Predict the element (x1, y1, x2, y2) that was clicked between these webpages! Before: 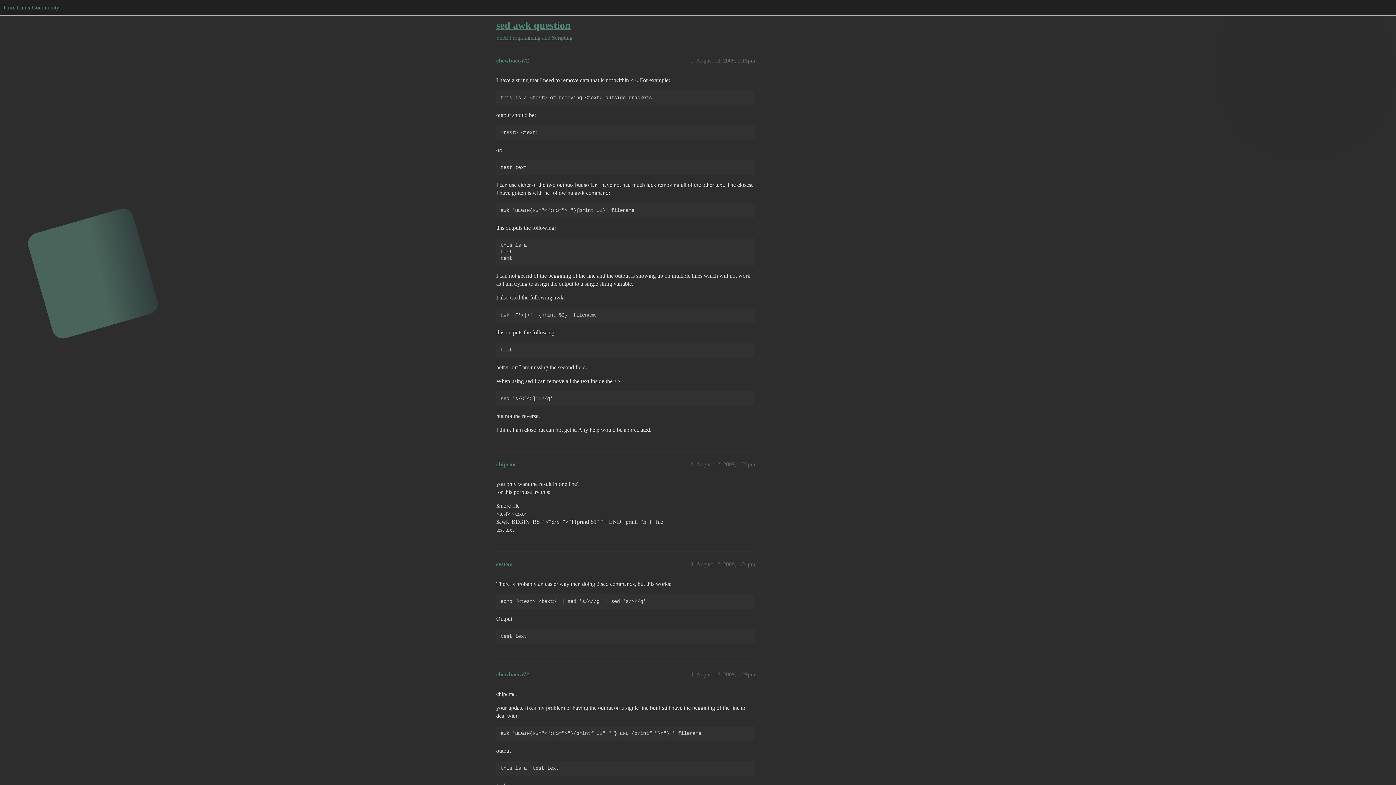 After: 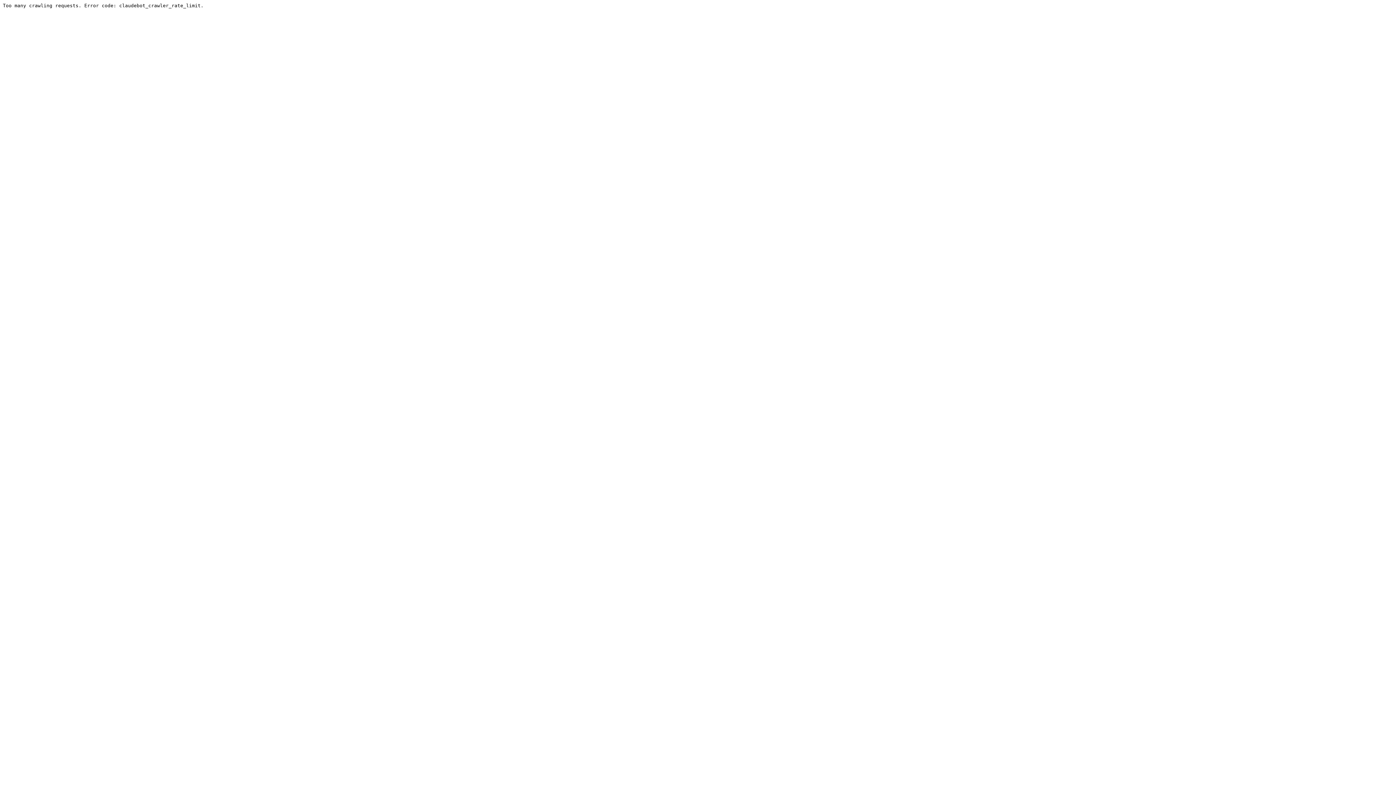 Action: bbox: (496, 671, 529, 677) label: chewbacca72